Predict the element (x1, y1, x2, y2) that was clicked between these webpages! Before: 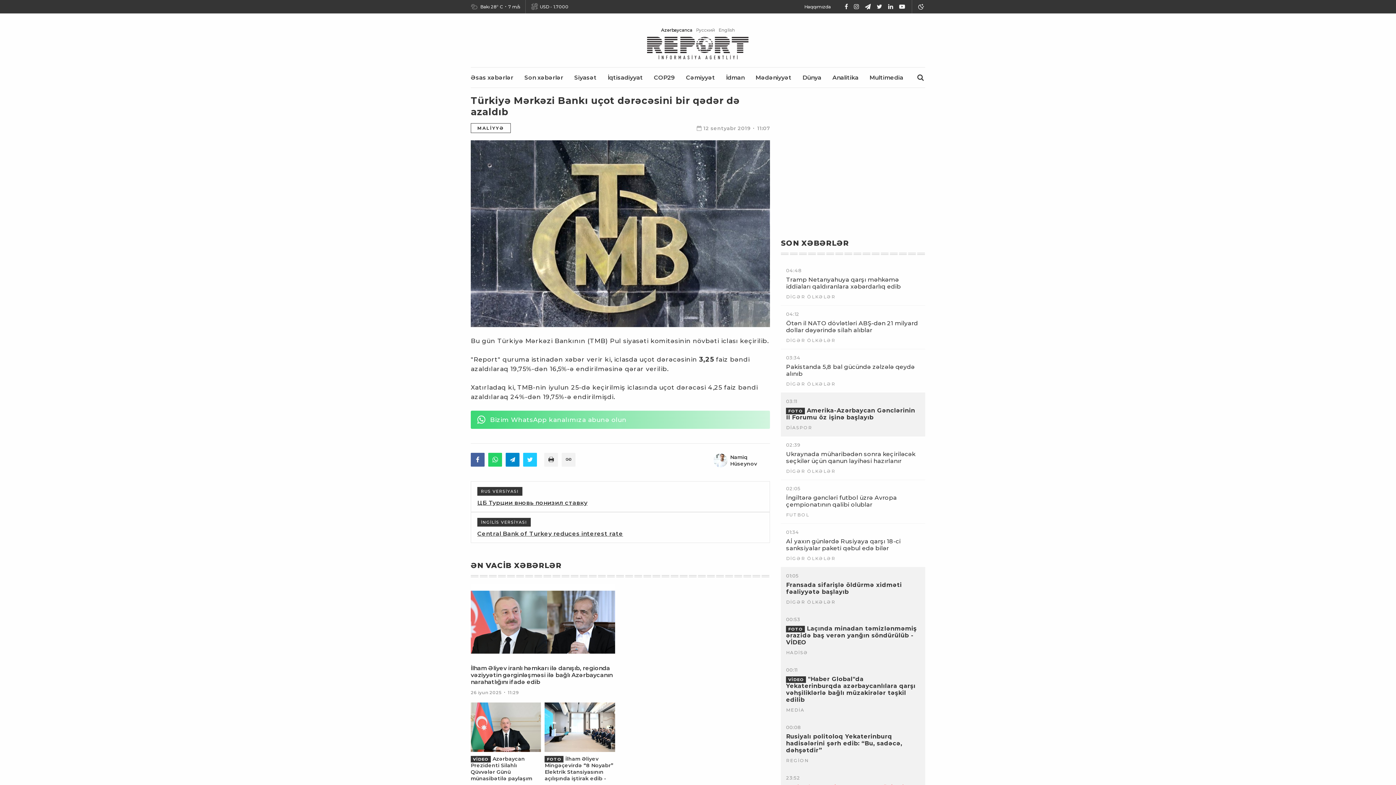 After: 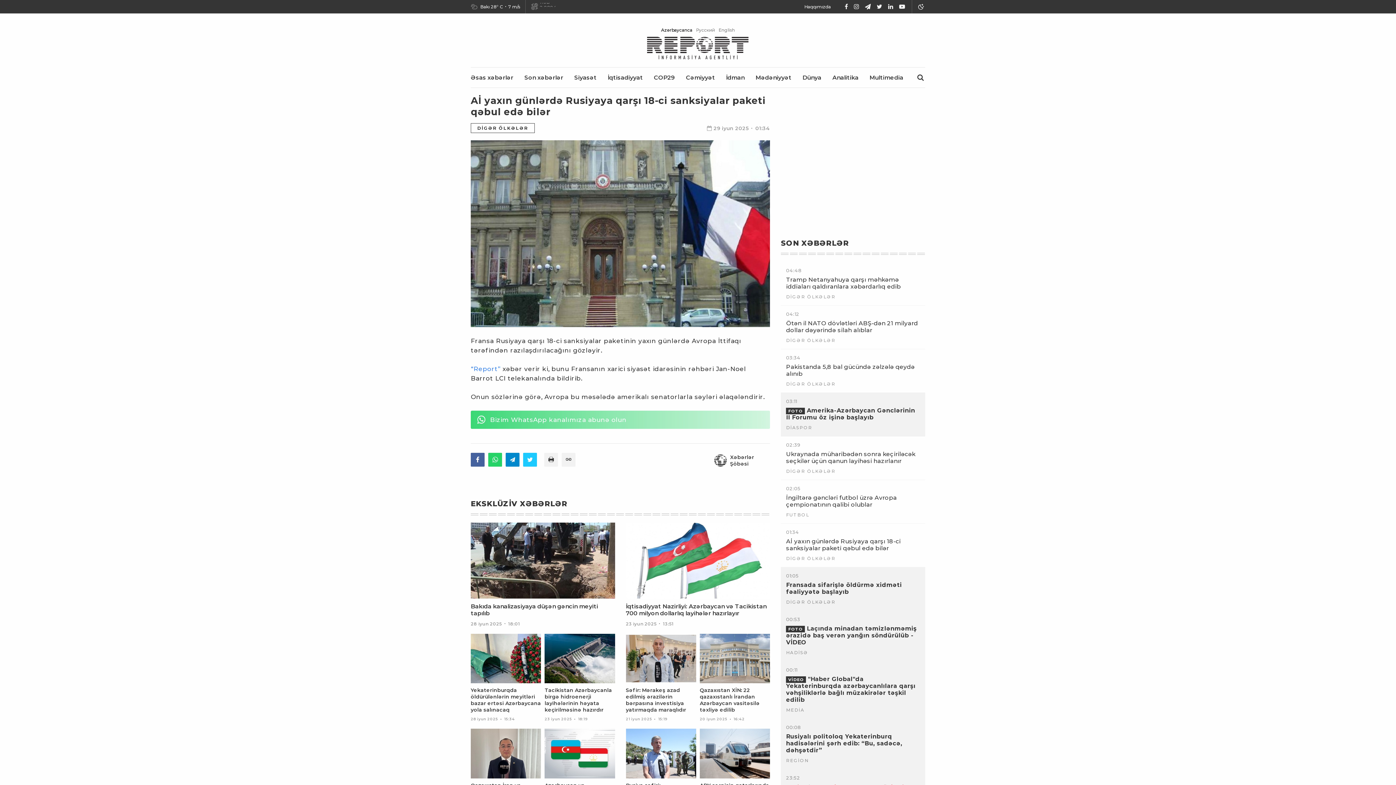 Action: label: Aİ yaxın günlərdə Rusiyaya qarşı 18-ci sanksiyalar paketi qəbul edə bilər bbox: (786, 538, 920, 552)